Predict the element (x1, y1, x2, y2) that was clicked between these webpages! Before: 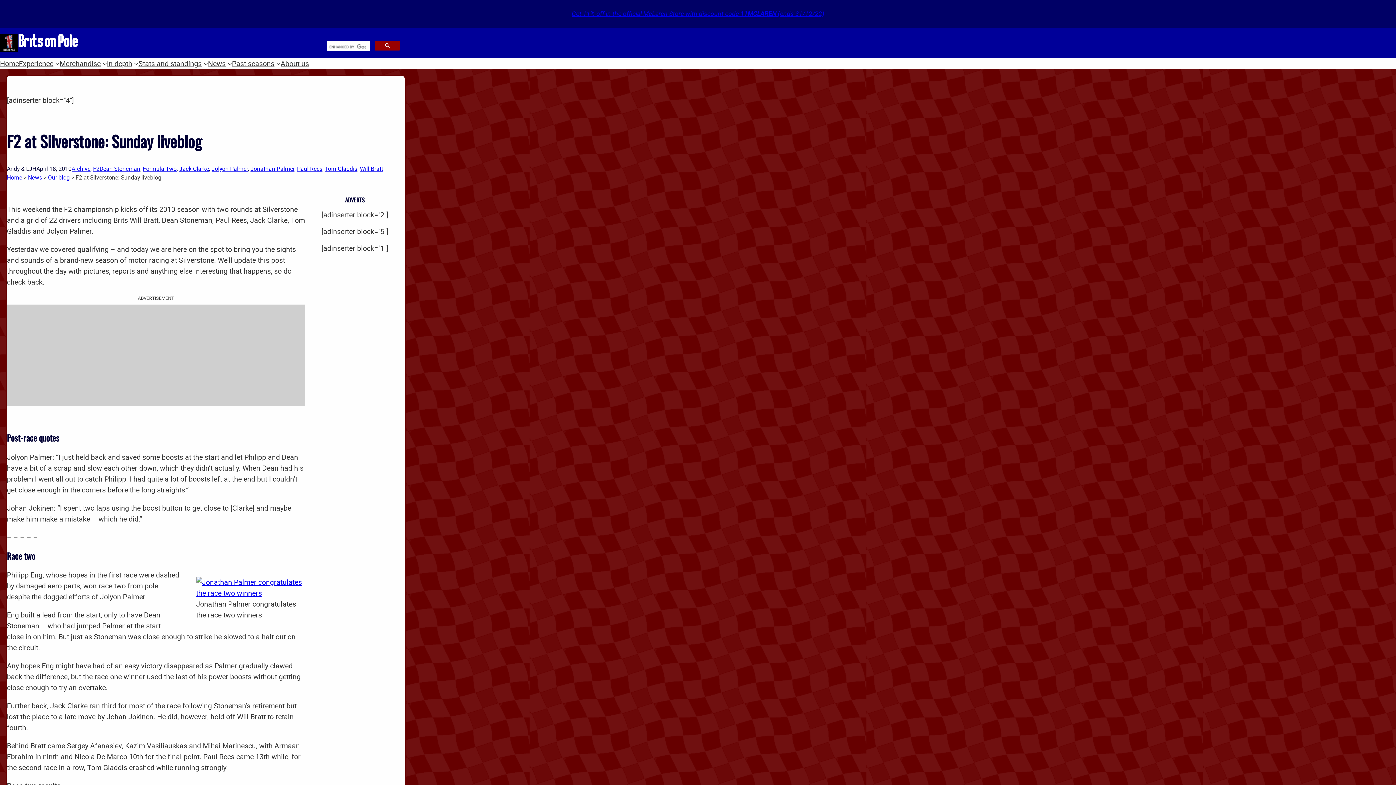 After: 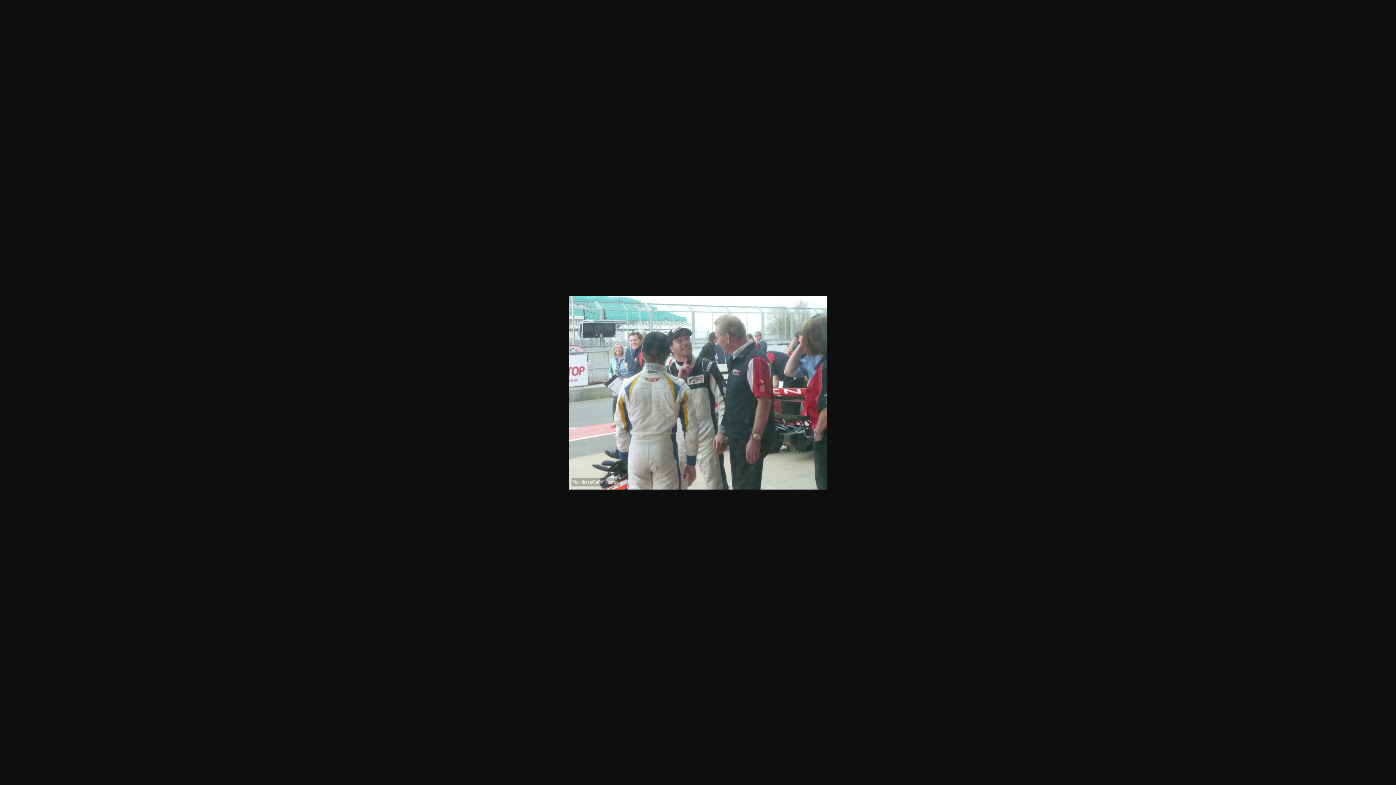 Action: bbox: (196, 588, 305, 598)